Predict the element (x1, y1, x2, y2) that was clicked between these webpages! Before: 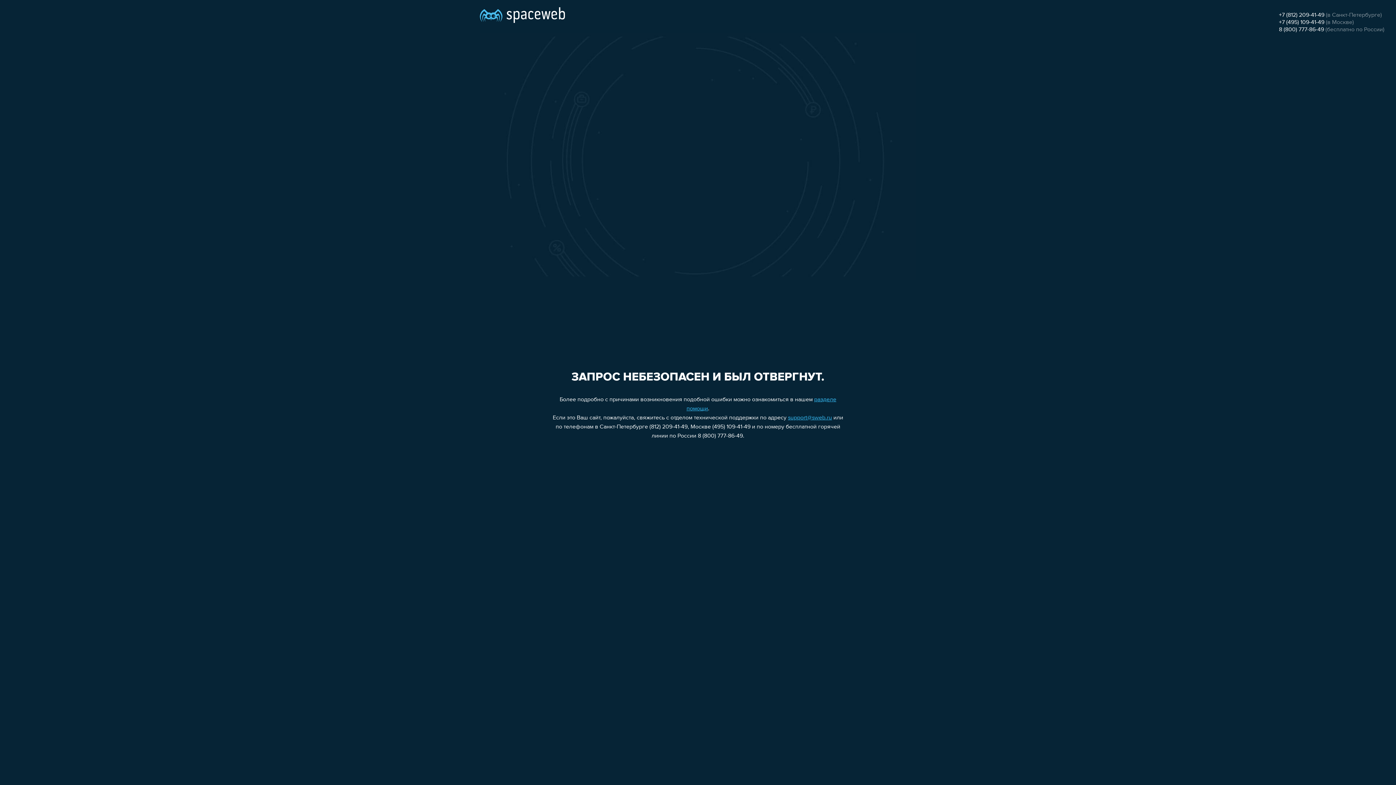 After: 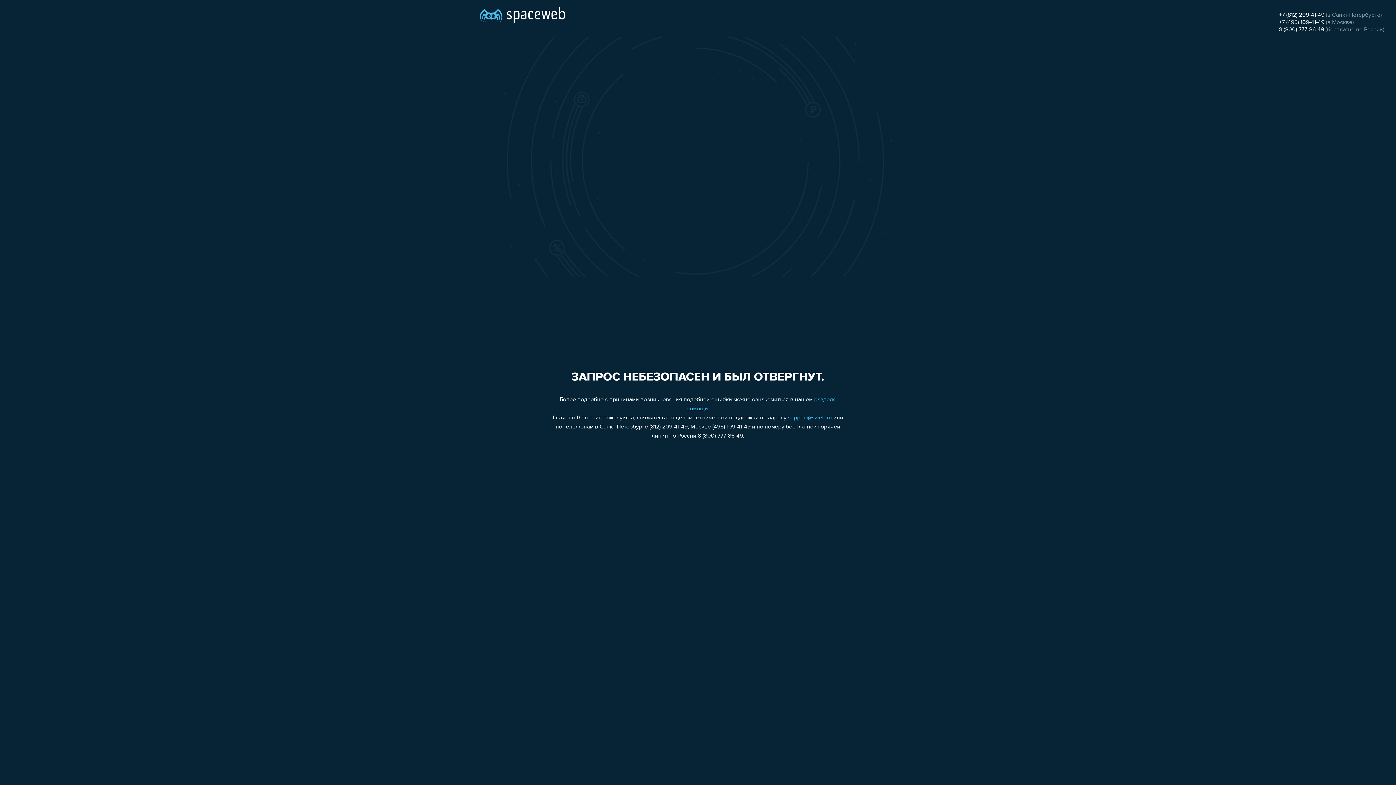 Action: bbox: (1279, 12, 1324, 18) label: +7 (812) 209-41-49